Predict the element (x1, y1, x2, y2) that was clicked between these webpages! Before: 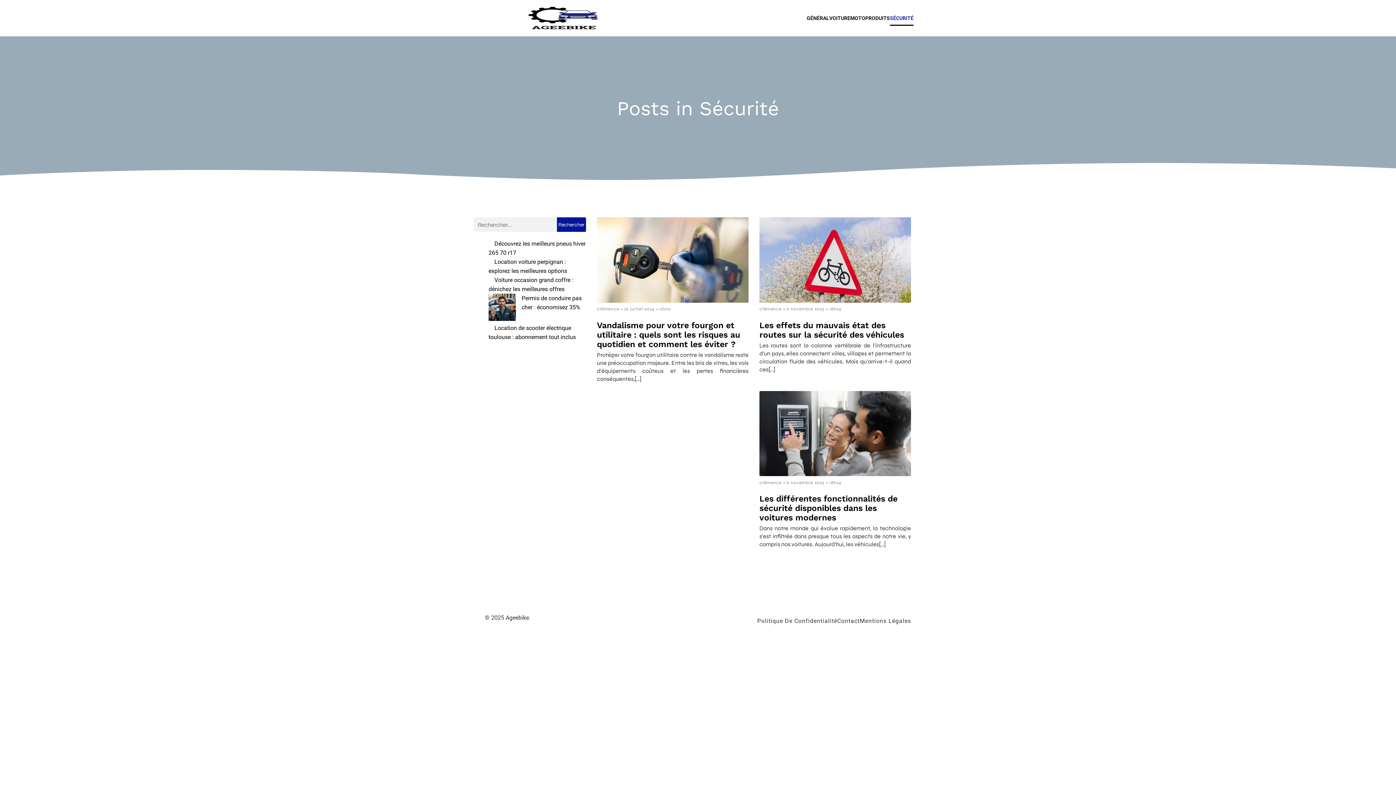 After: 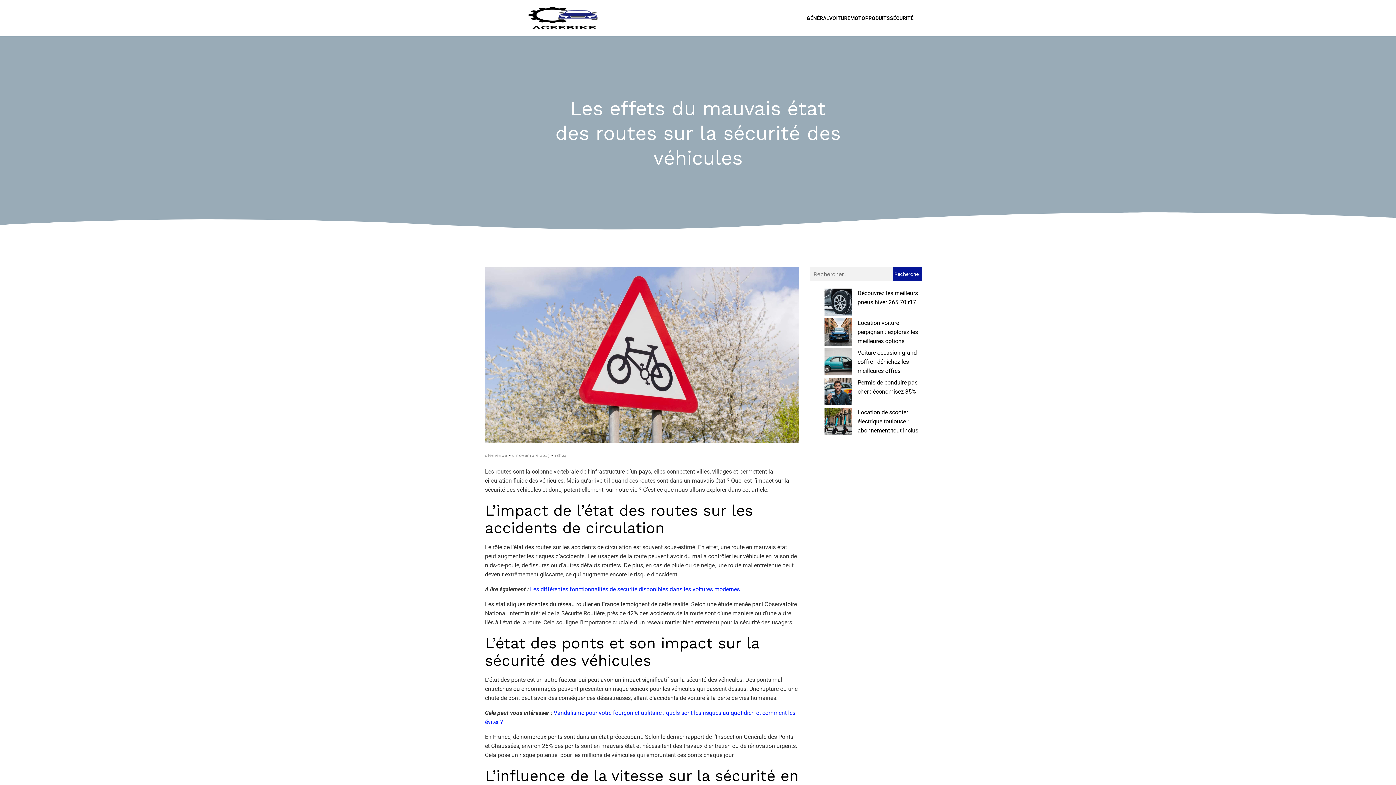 Action: bbox: (759, 315, 911, 339) label: Les effets du mauvais état des routes sur la sécurité des véhicules